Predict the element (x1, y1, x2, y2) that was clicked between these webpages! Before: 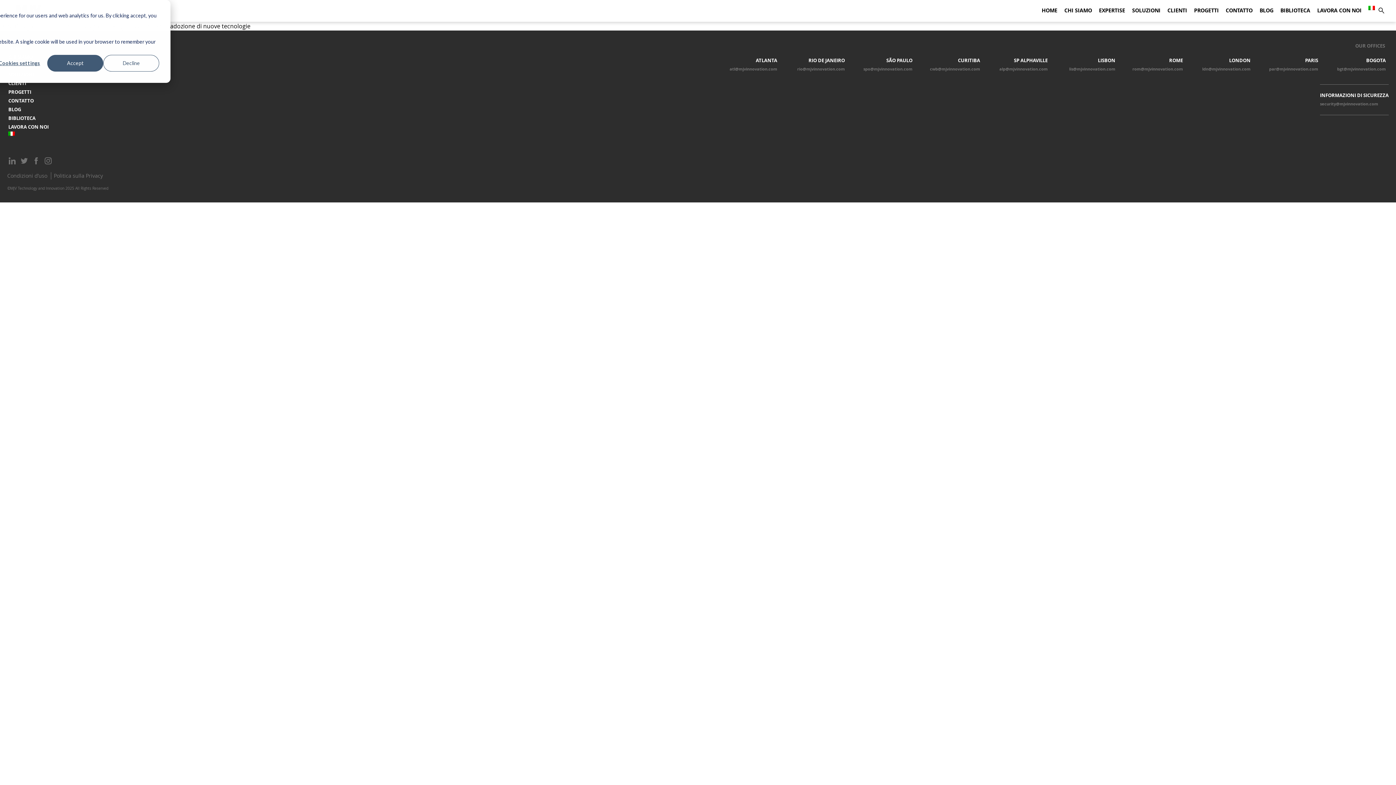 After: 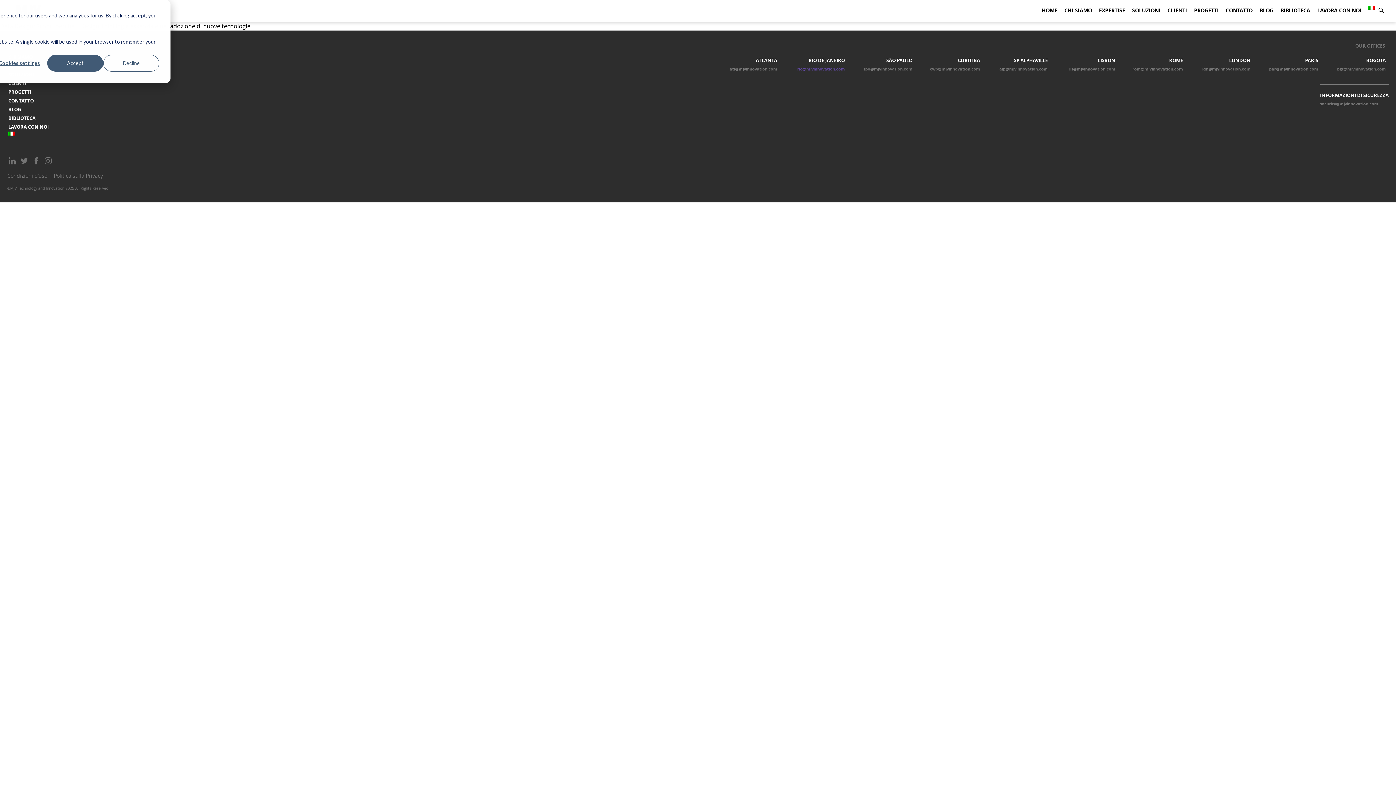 Action: bbox: (797, 66, 845, 71) label: rio@mjvinnovation.com